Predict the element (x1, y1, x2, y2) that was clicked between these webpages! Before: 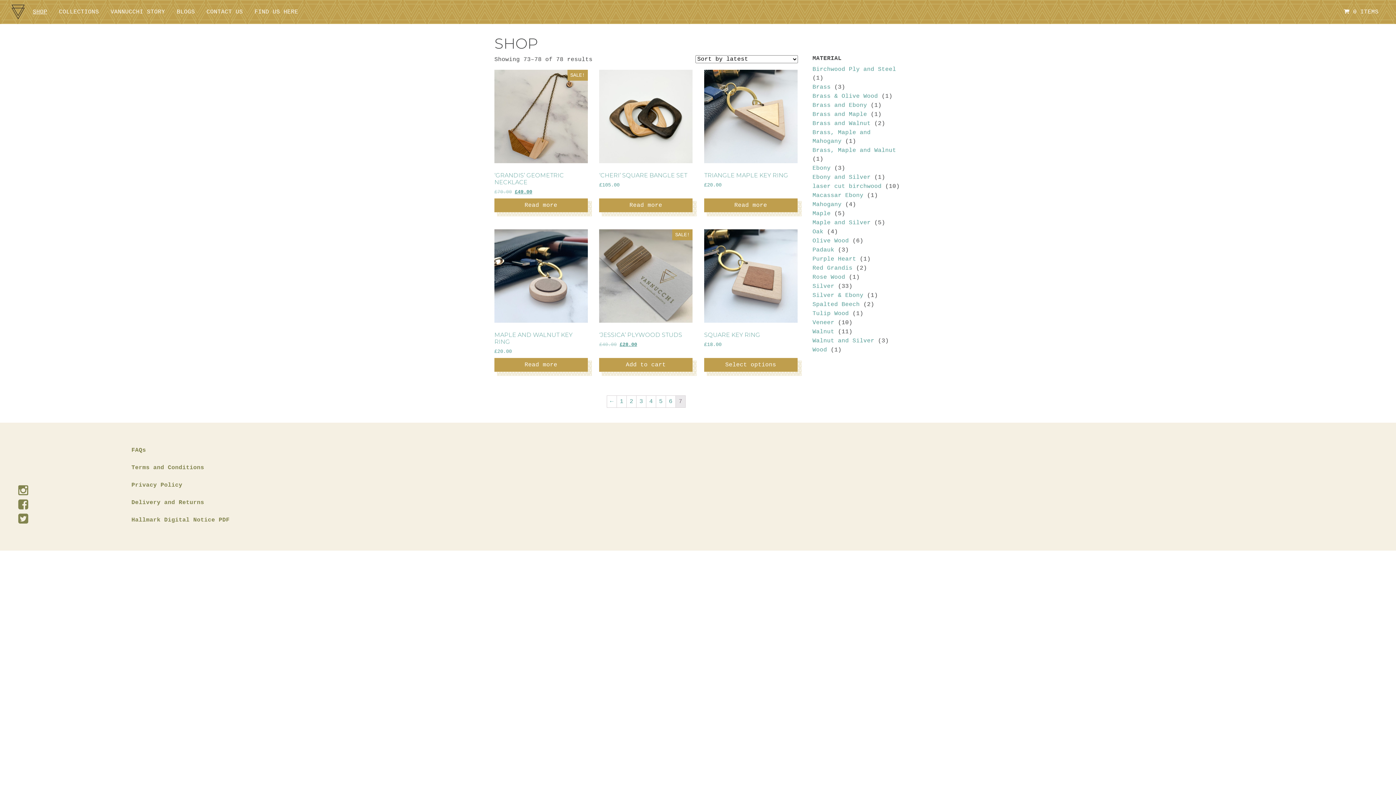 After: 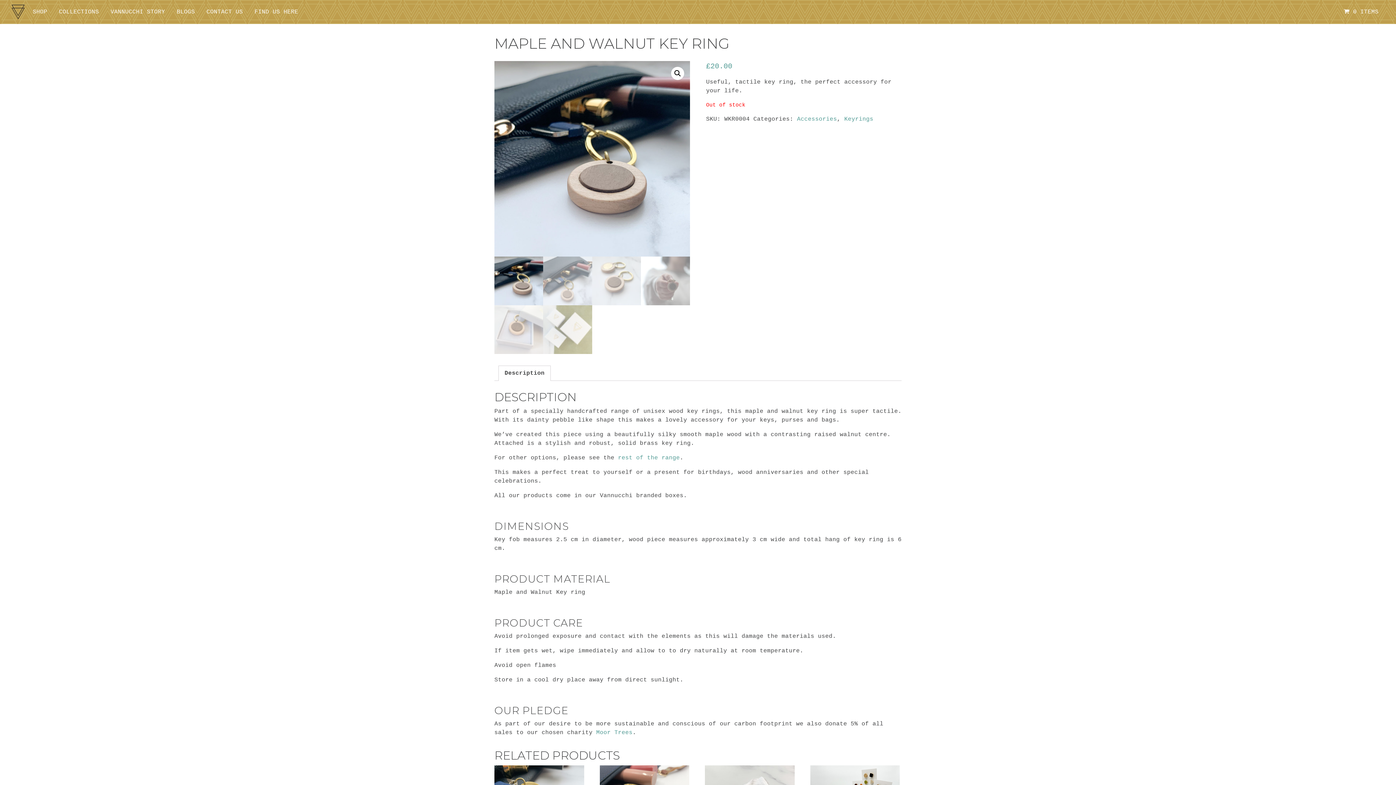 Action: bbox: (494, 358, 587, 372) label: Read more about “Maple and Walnut Key Ring”